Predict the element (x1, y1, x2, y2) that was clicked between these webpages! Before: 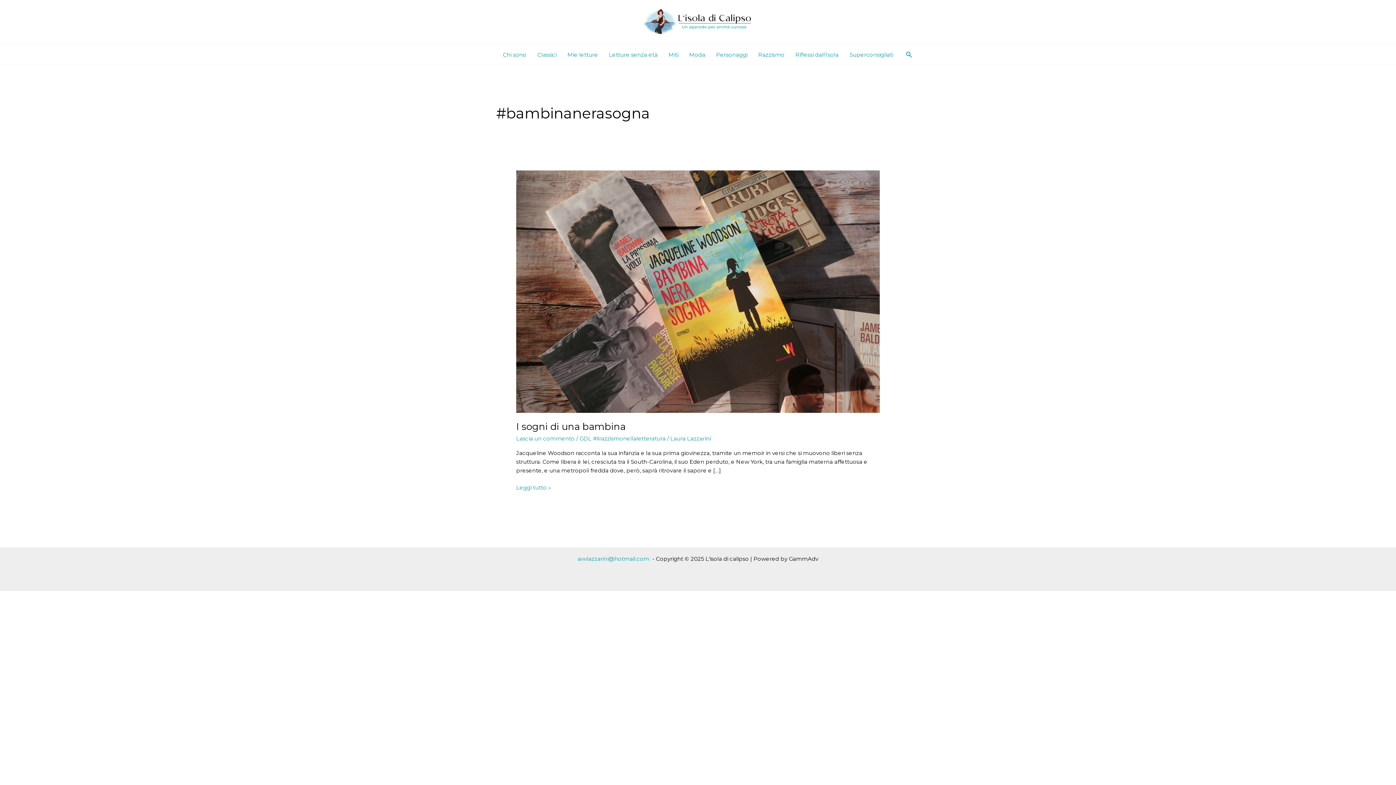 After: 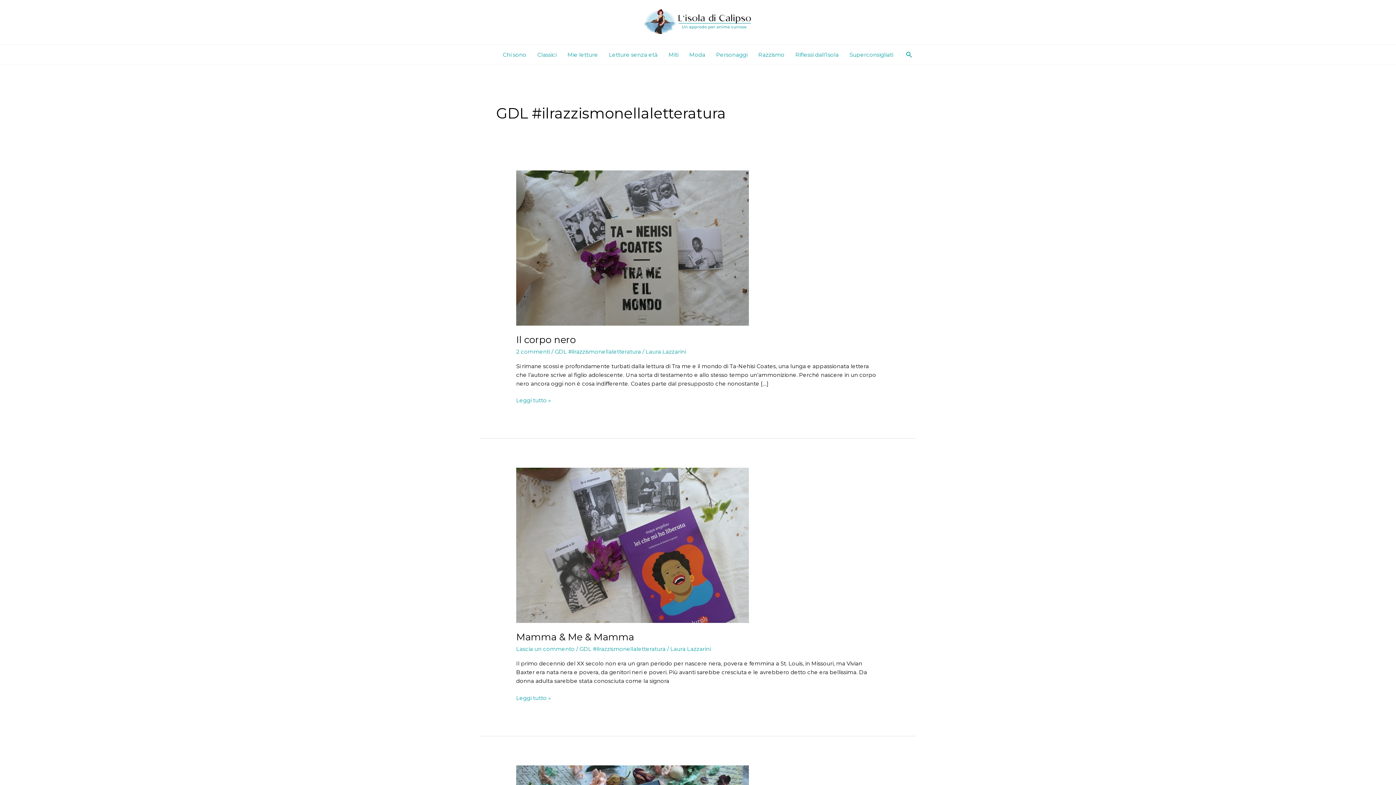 Action: bbox: (579, 435, 665, 442) label: GDL #ilrazzismonellaletteratura